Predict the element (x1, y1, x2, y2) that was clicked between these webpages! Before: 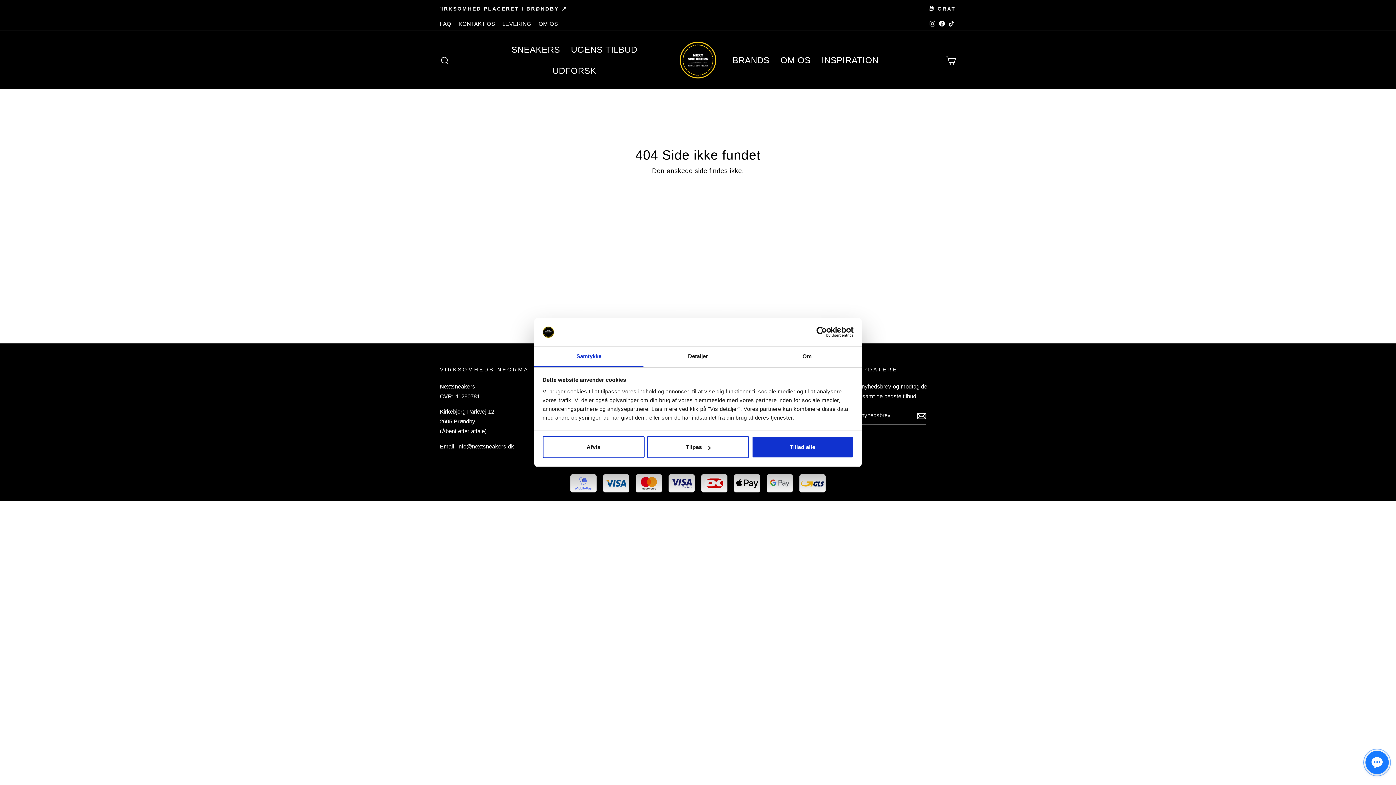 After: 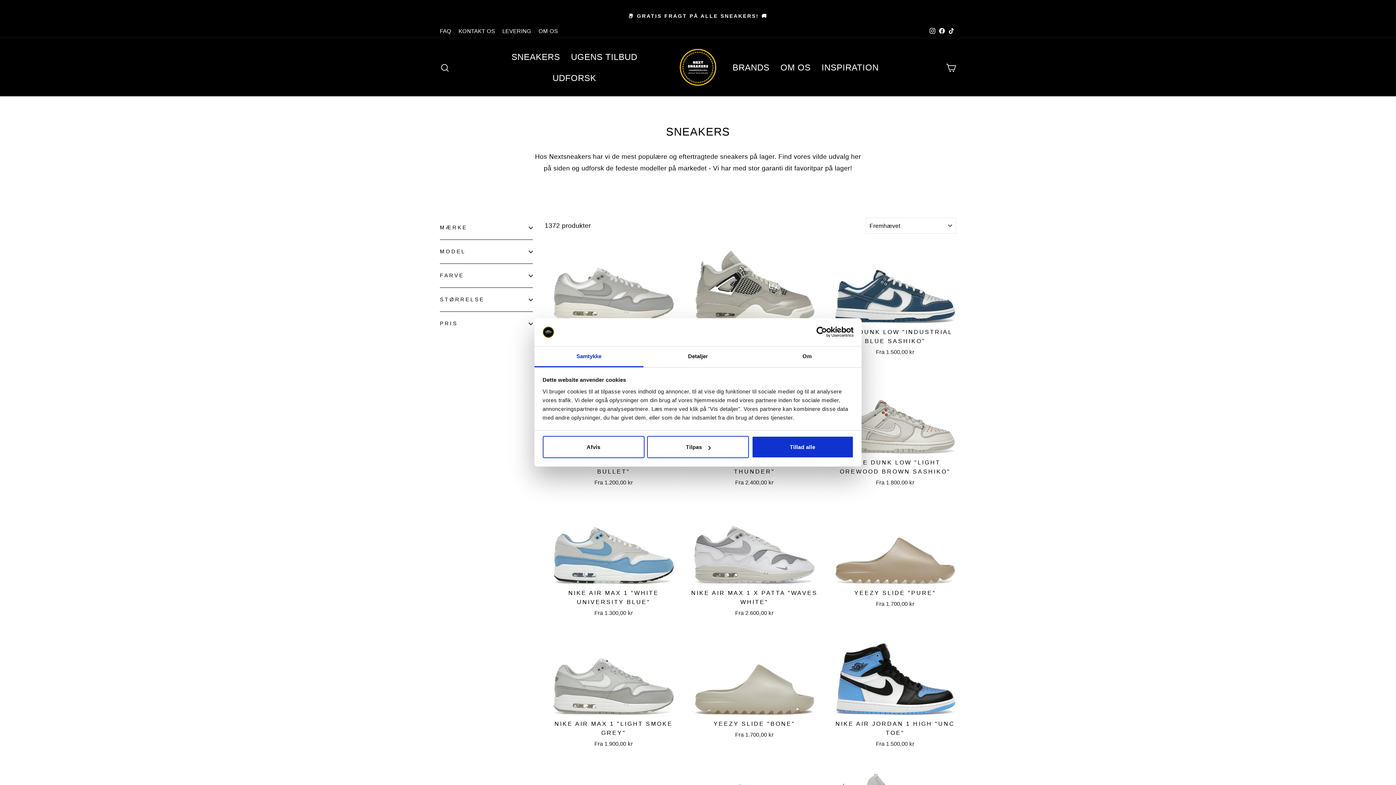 Action: bbox: (506, 38, 565, 60) label: SNEAKERS